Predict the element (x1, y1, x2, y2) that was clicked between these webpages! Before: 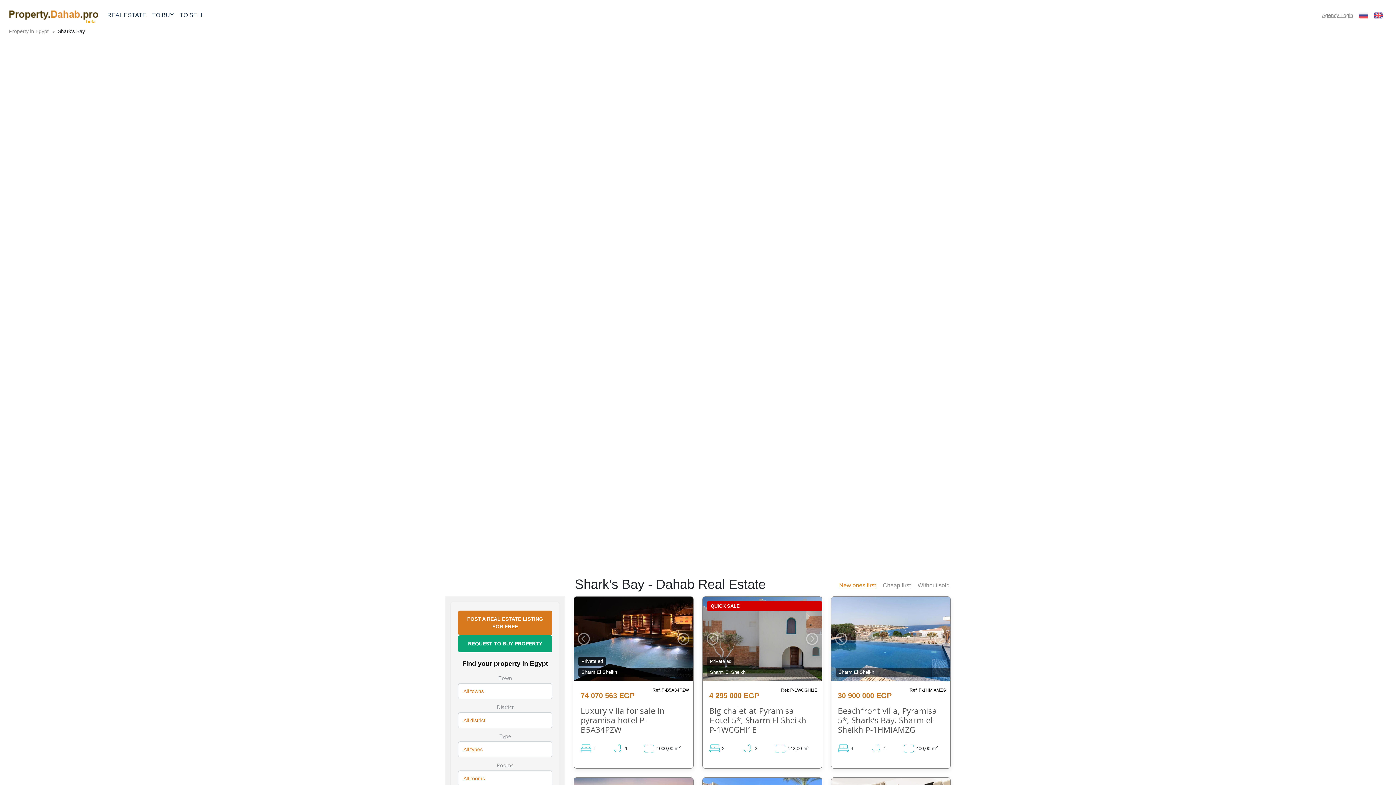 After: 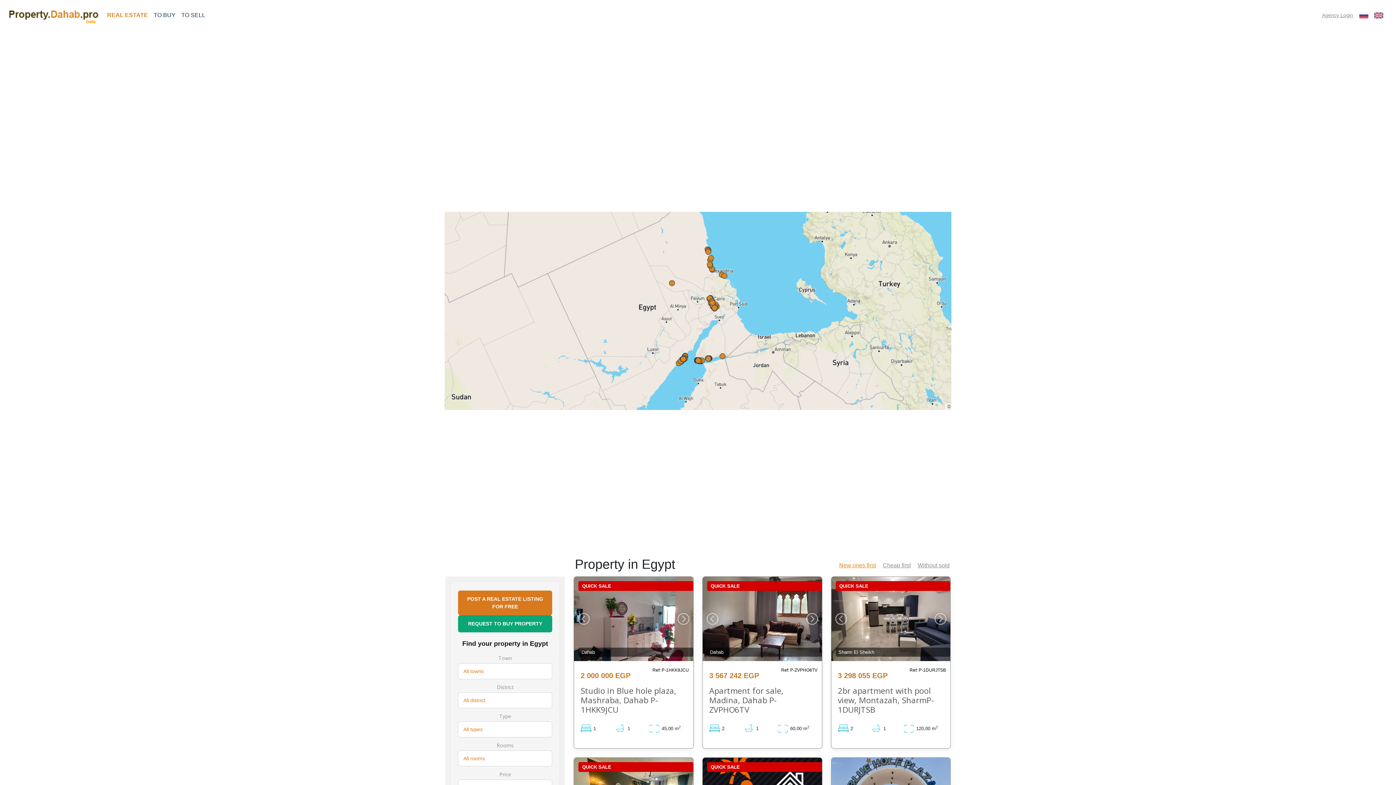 Action: bbox: (9, 28, 52, 34) label: Property in Egypt